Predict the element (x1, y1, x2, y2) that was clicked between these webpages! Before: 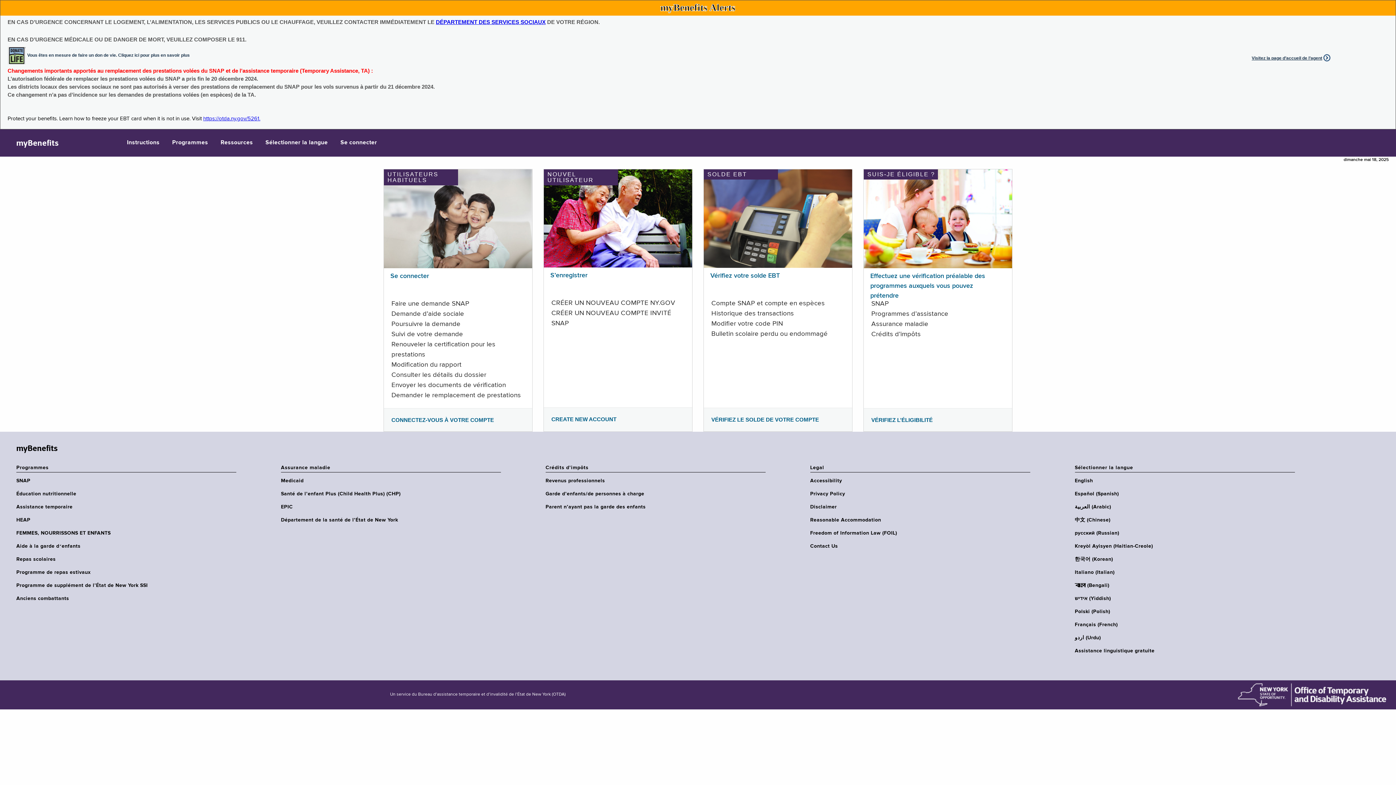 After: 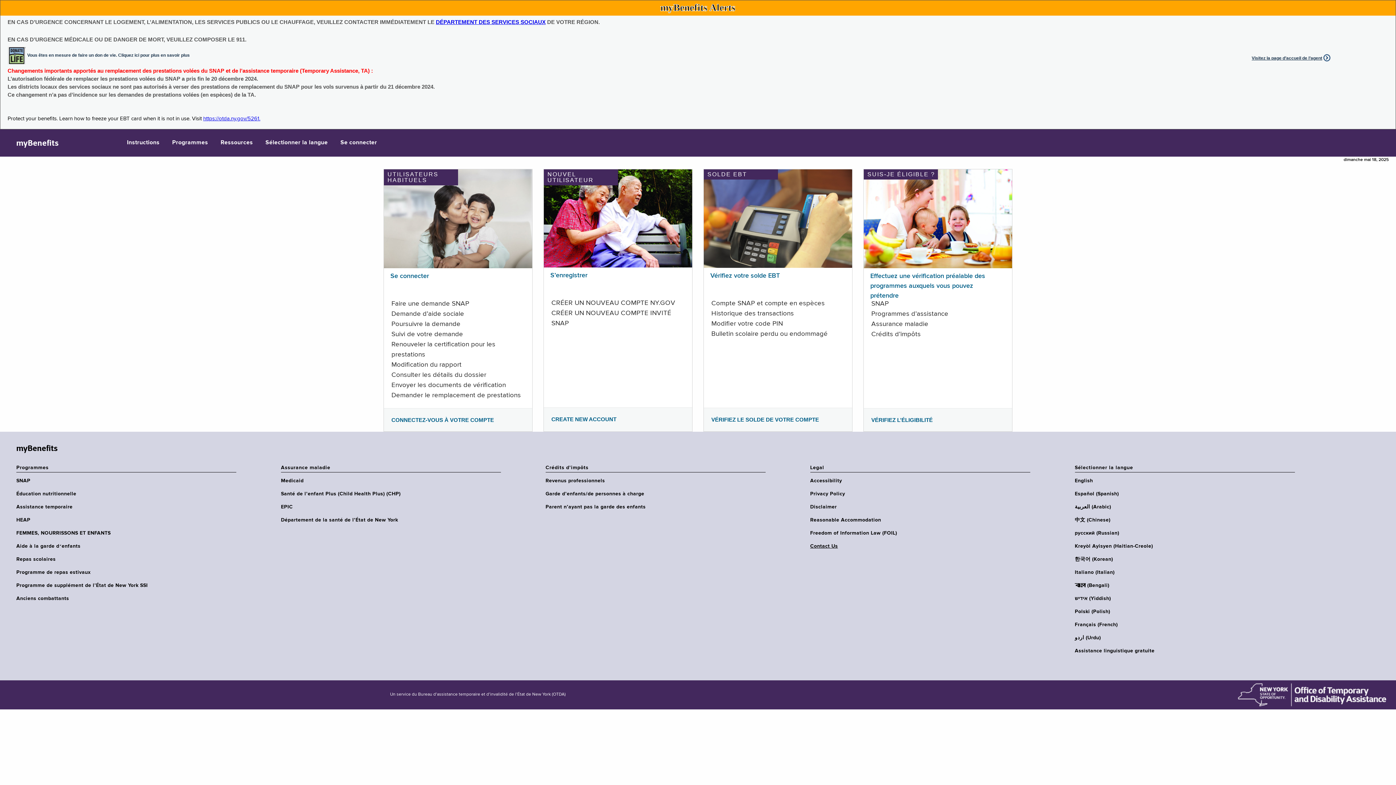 Action: bbox: (810, 543, 1035, 549) label: Contact Us